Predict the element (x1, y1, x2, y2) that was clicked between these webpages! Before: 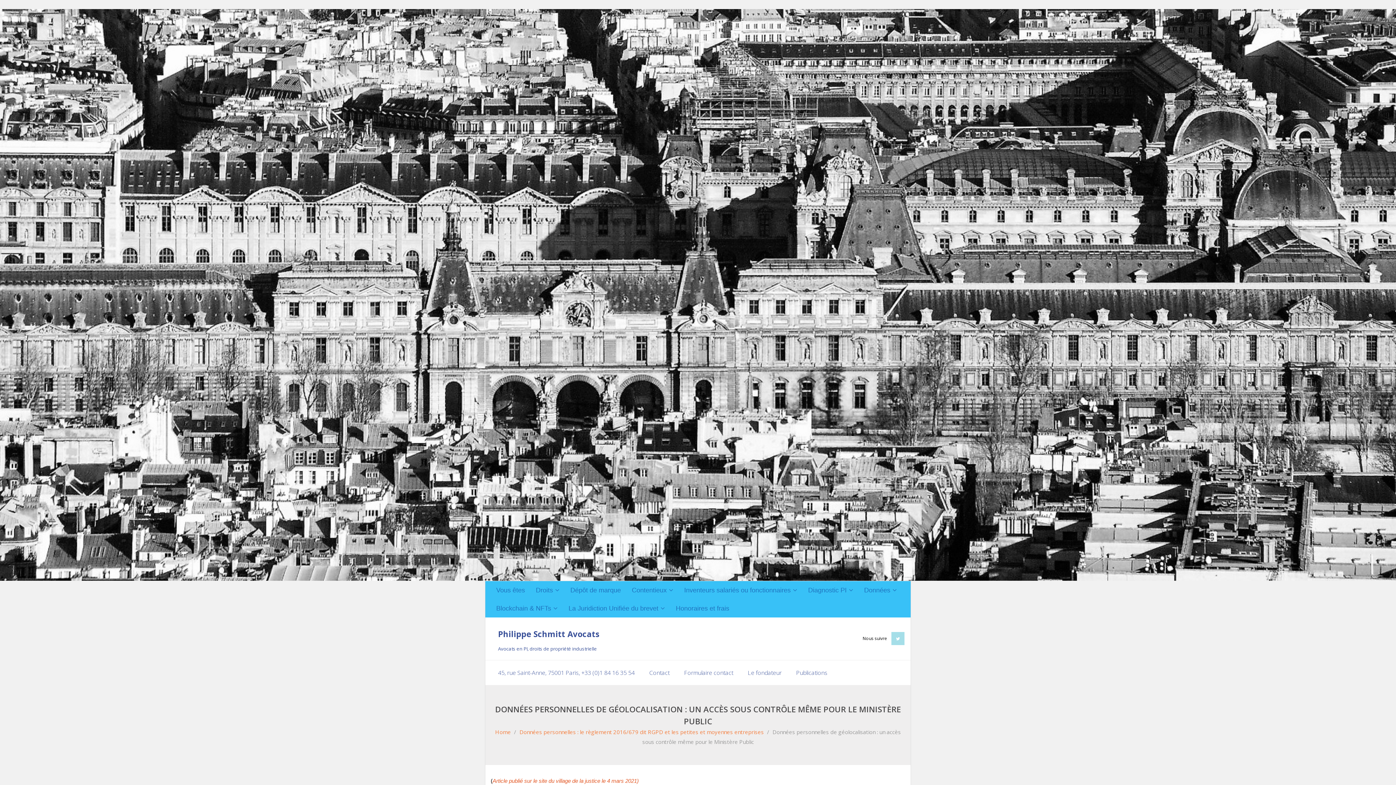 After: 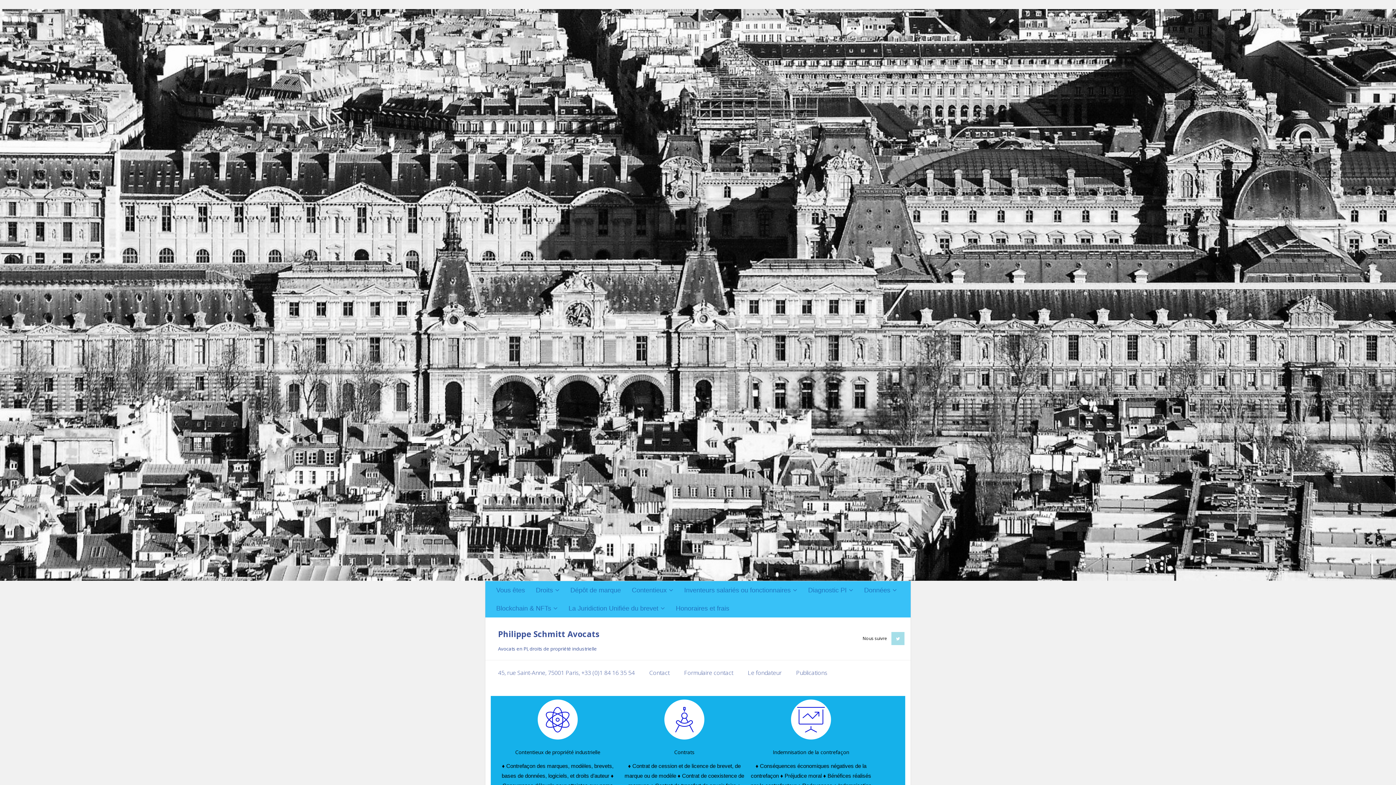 Action: bbox: (495, 728, 510, 736) label: Home